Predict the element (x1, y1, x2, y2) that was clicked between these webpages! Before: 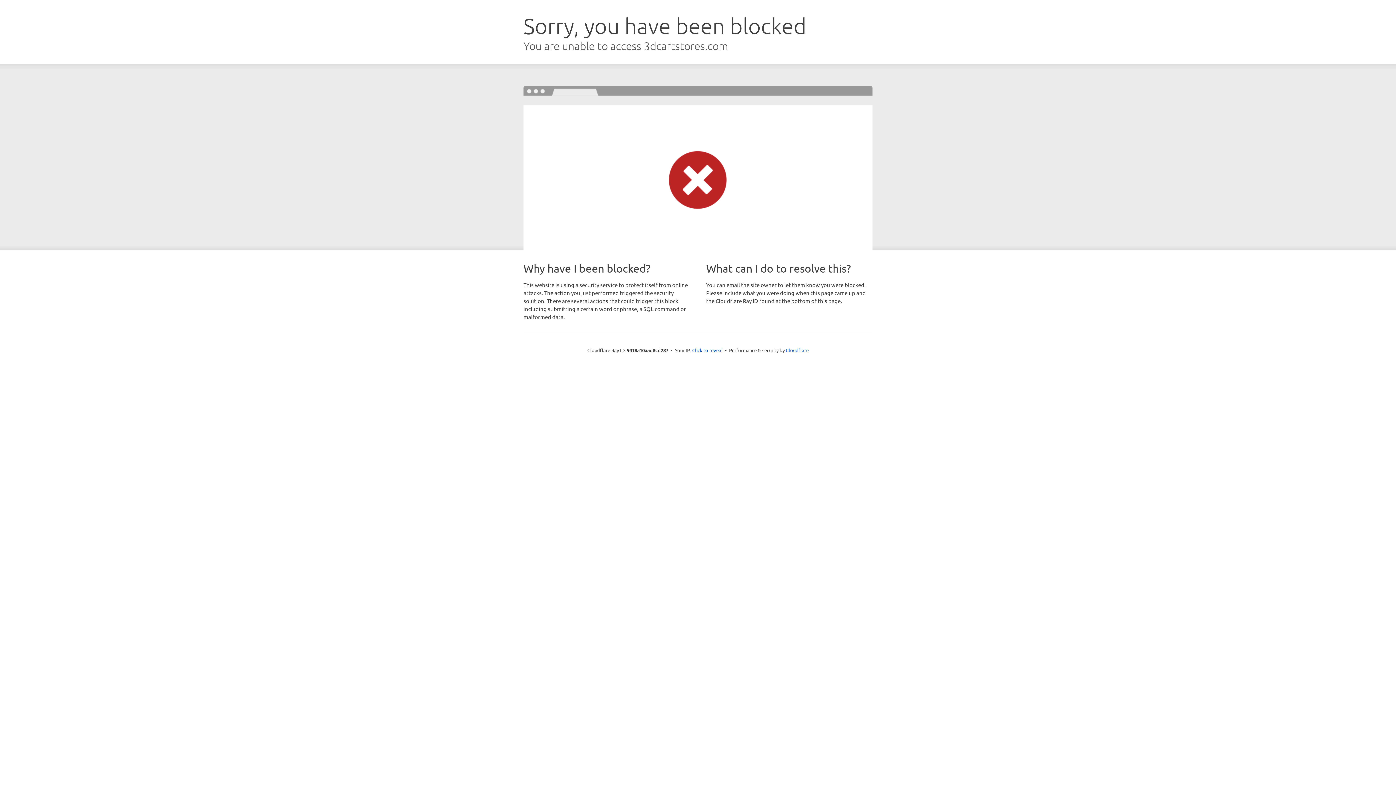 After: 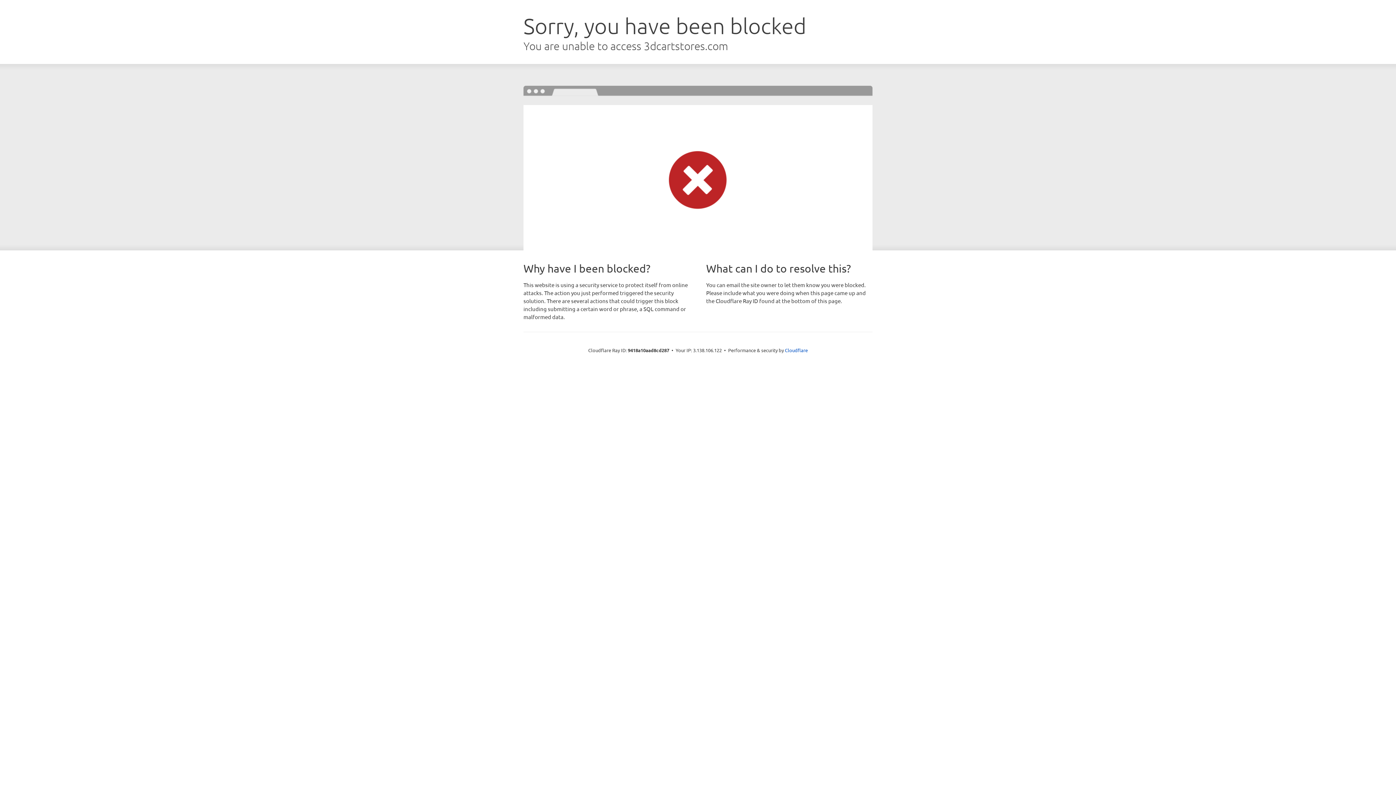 Action: label: Click to reveal bbox: (692, 346, 722, 353)